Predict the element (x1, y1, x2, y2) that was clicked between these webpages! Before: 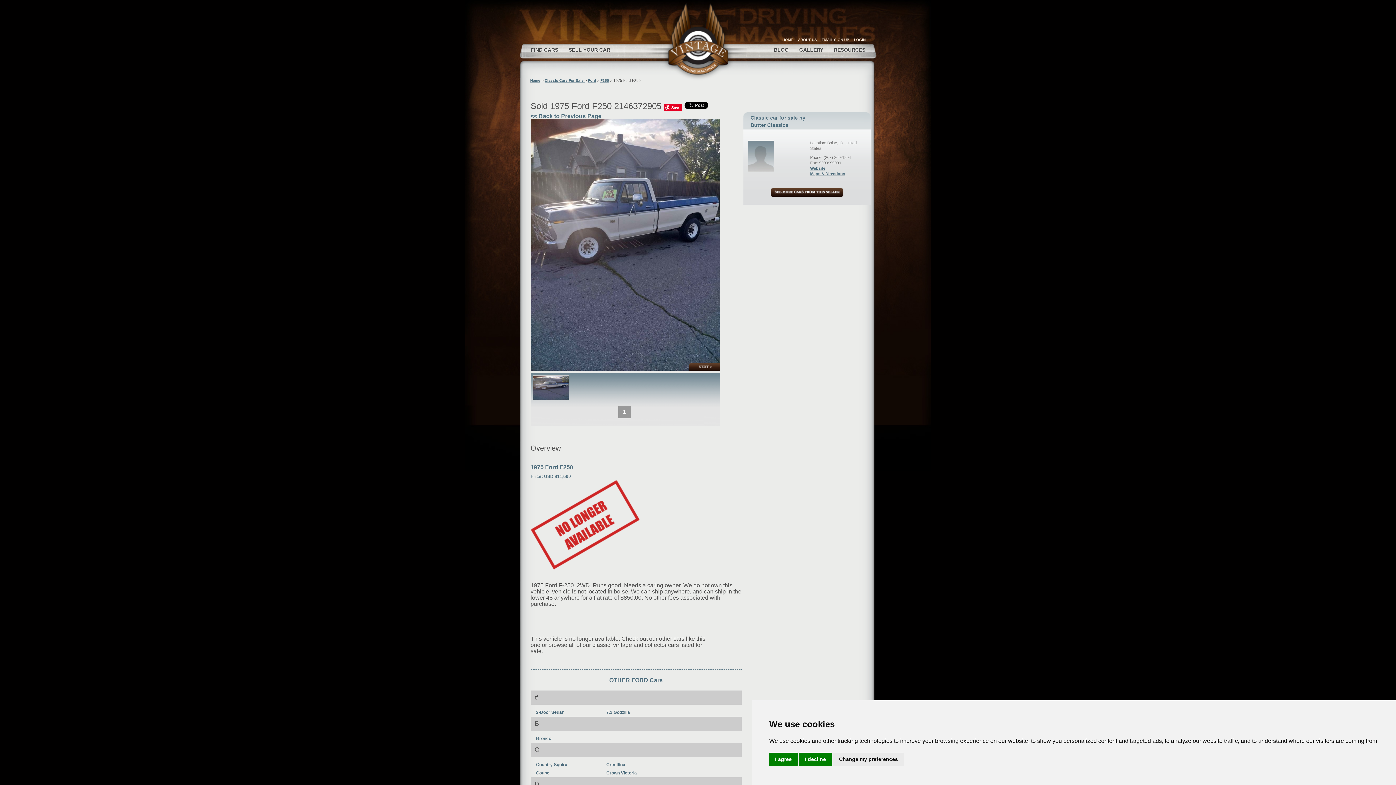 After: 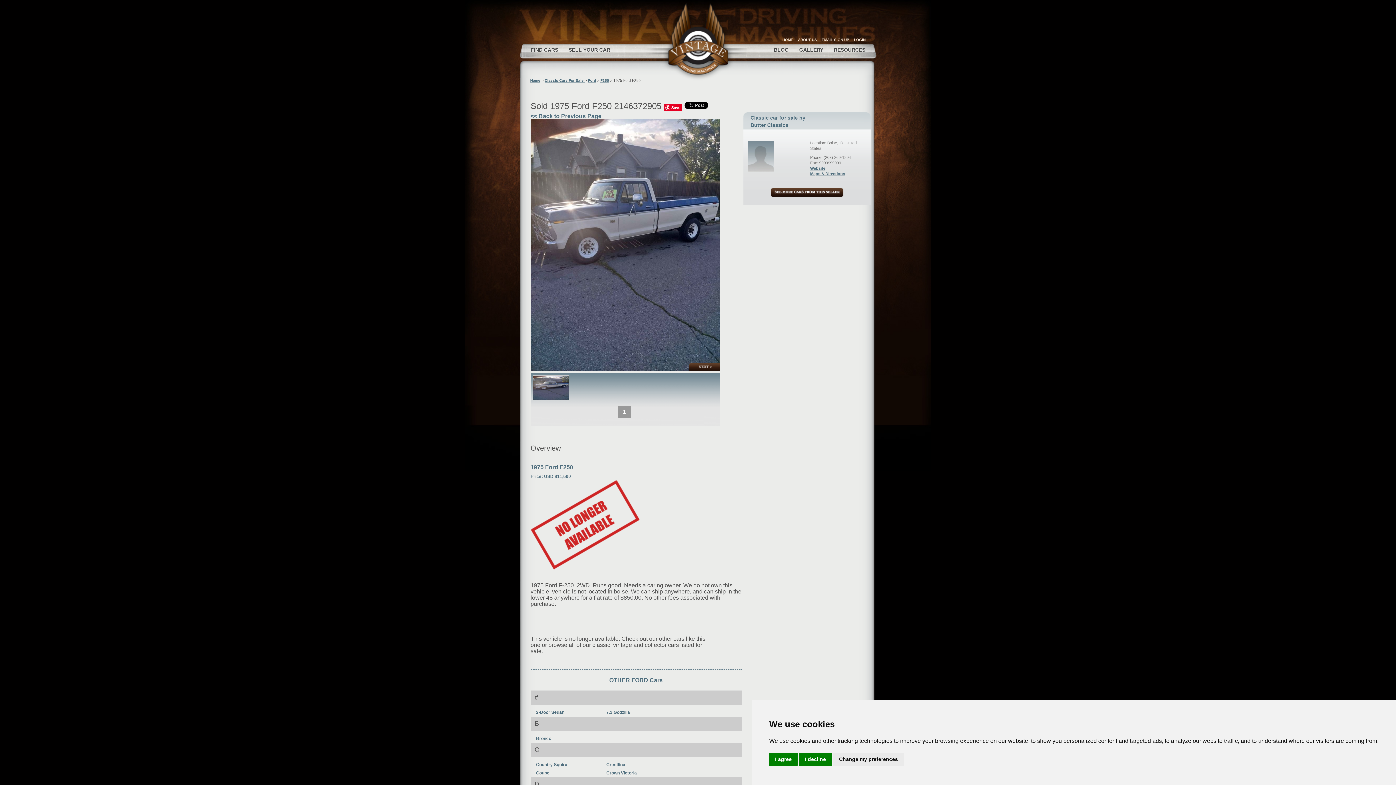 Action: bbox: (618, 406, 630, 418) label: 1